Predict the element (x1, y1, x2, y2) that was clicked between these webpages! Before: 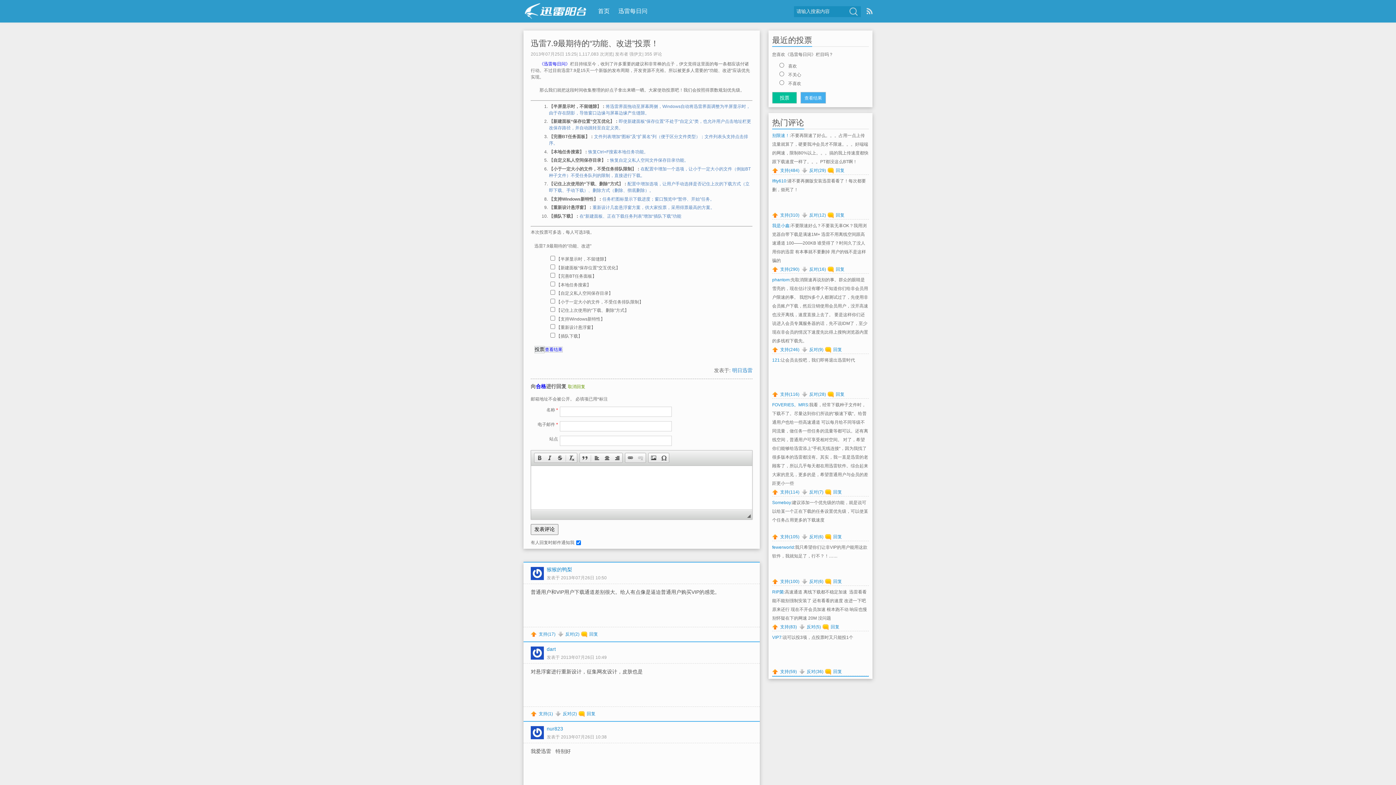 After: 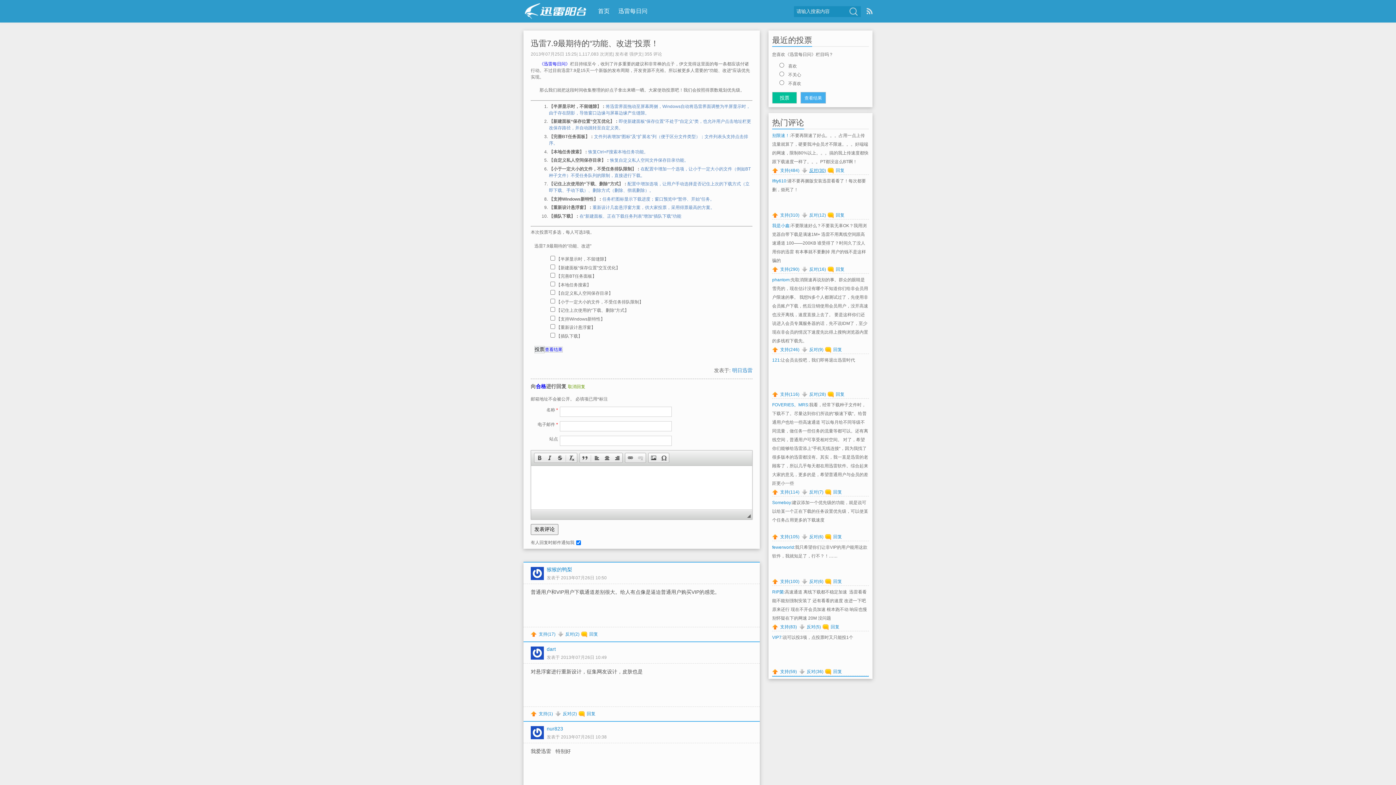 Action: bbox: (801, 168, 826, 173) label: 反对(29)